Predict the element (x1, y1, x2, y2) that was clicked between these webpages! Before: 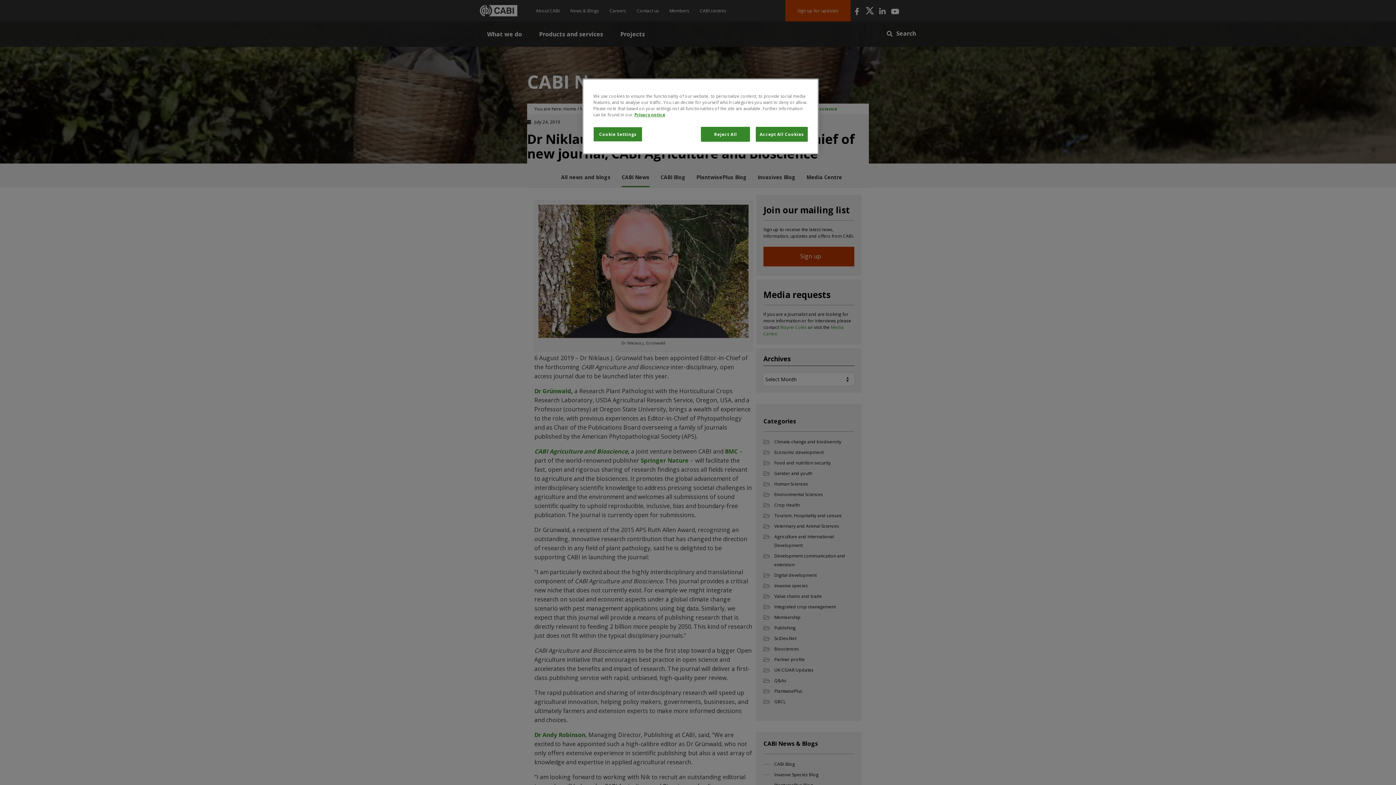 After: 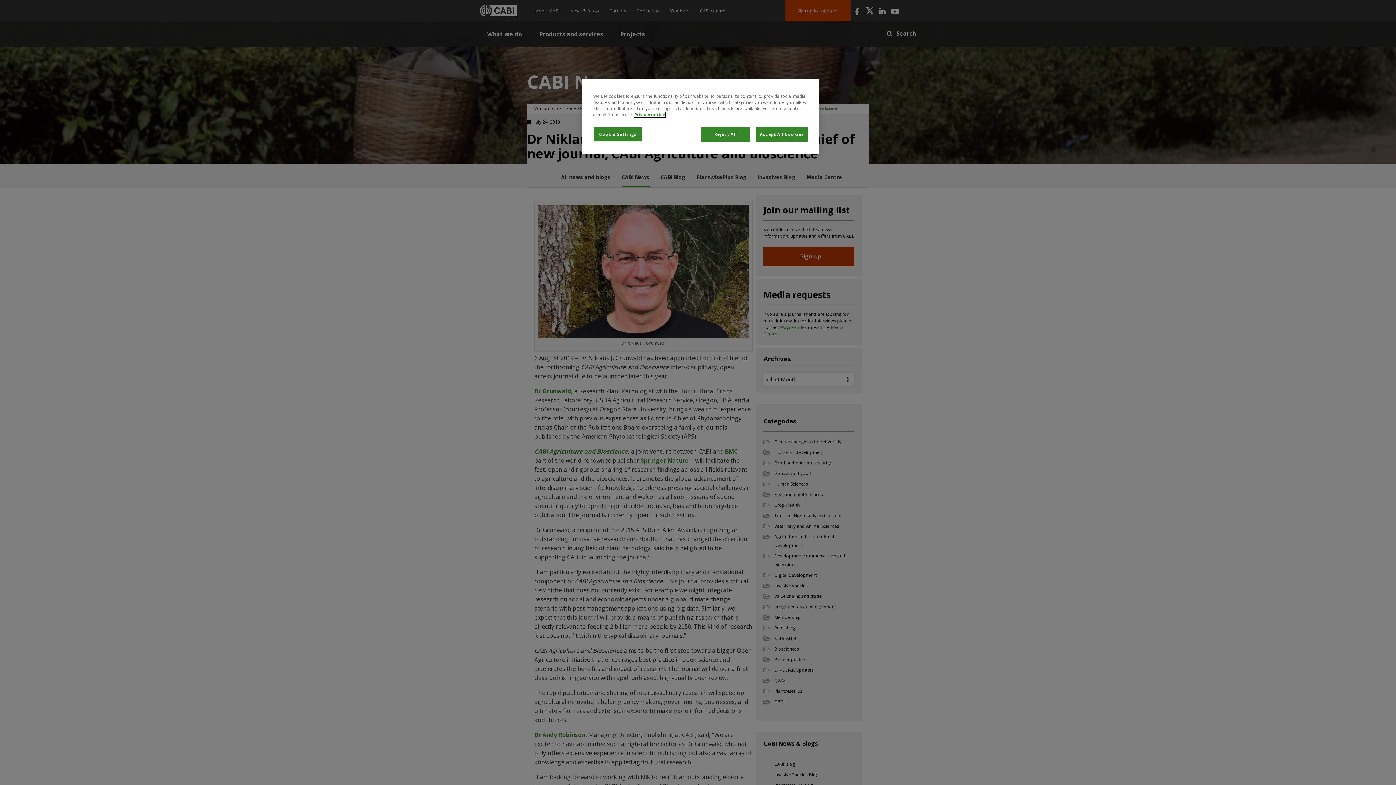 Action: bbox: (634, 112, 665, 117) label: More information about your privacy, opens in a new tab